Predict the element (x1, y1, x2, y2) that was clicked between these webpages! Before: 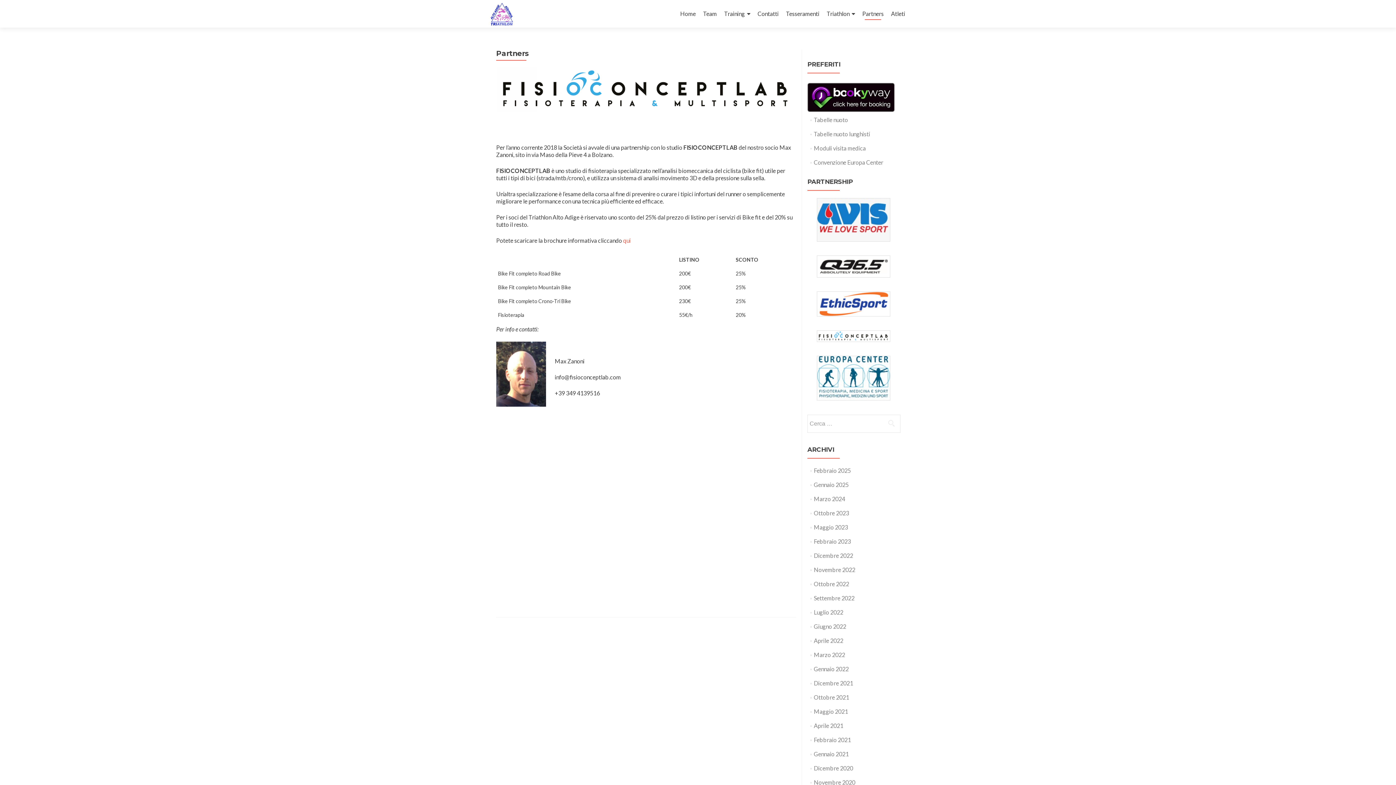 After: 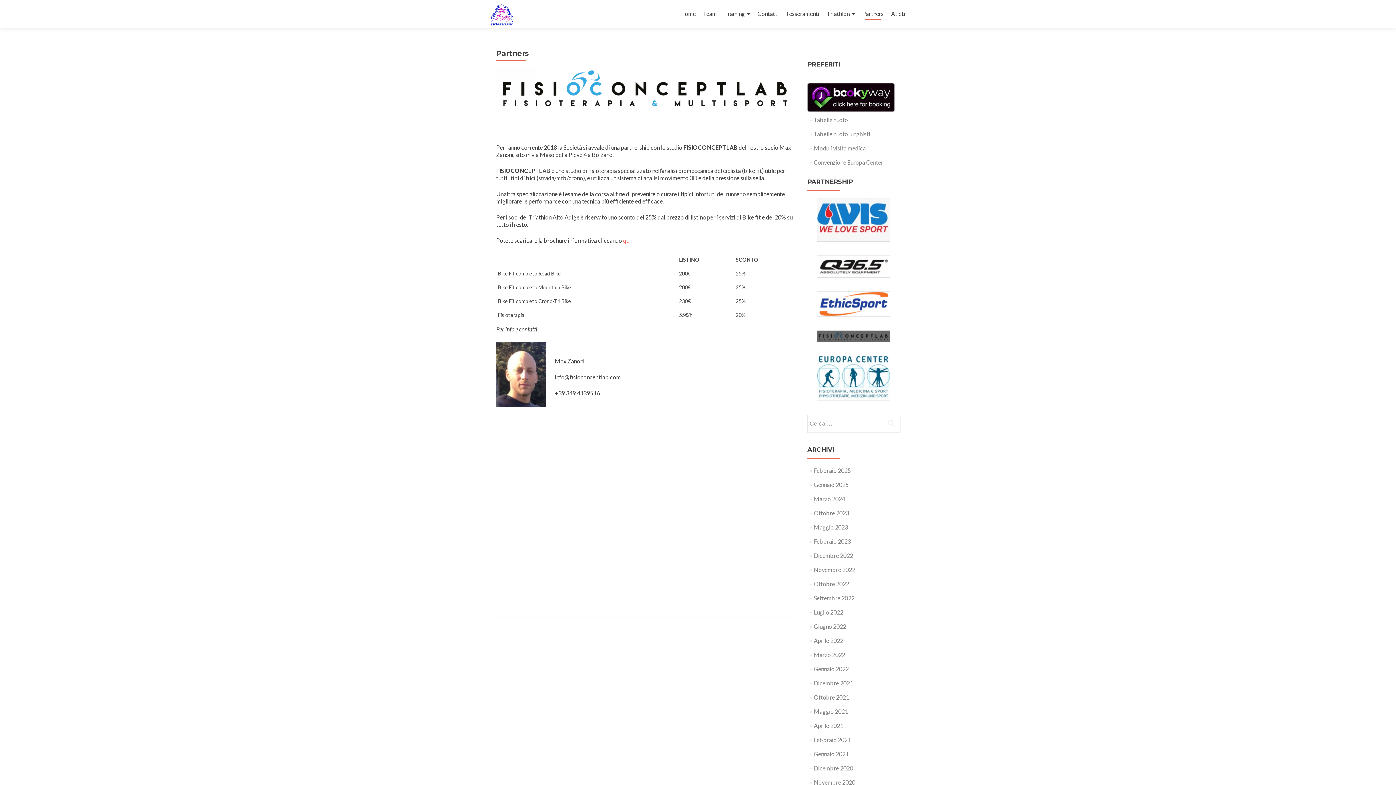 Action: bbox: (817, 330, 890, 341)